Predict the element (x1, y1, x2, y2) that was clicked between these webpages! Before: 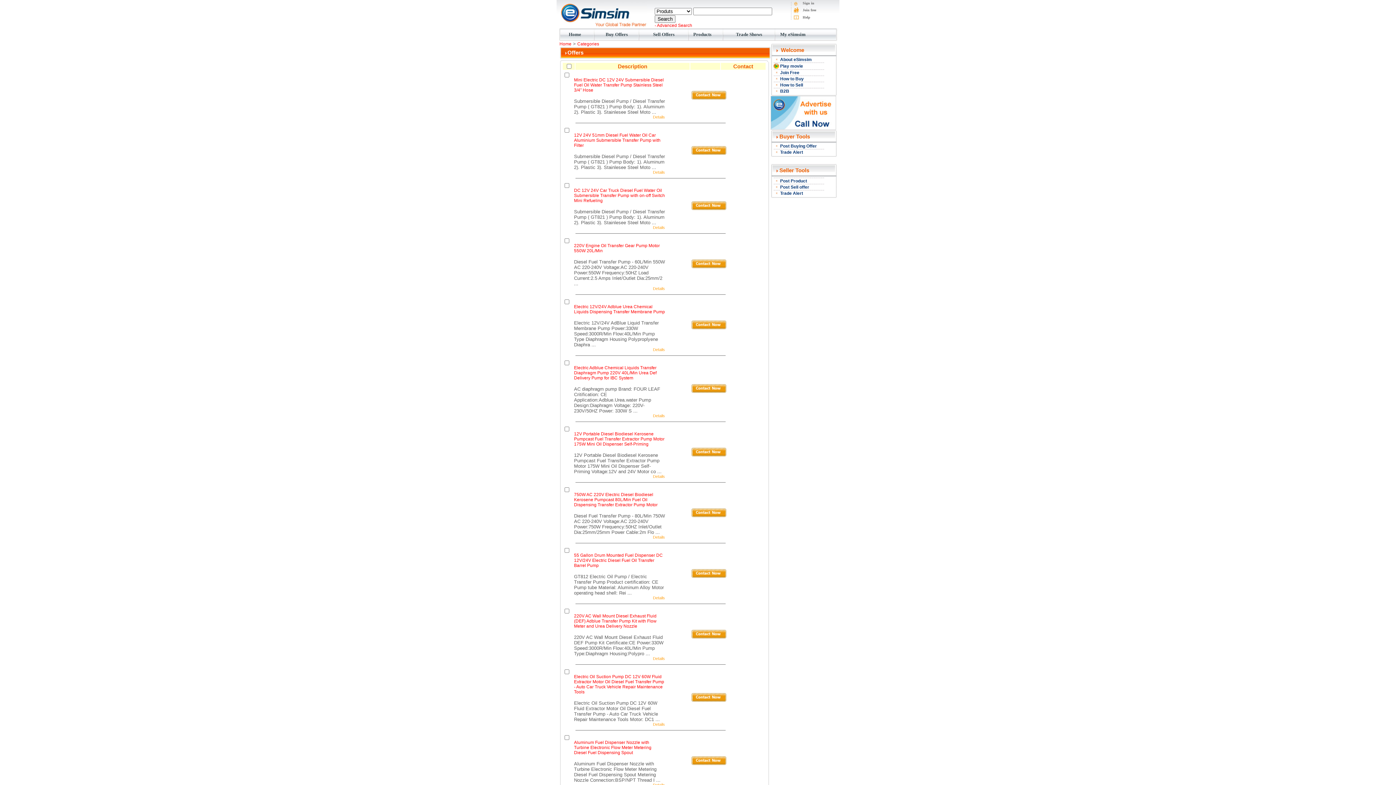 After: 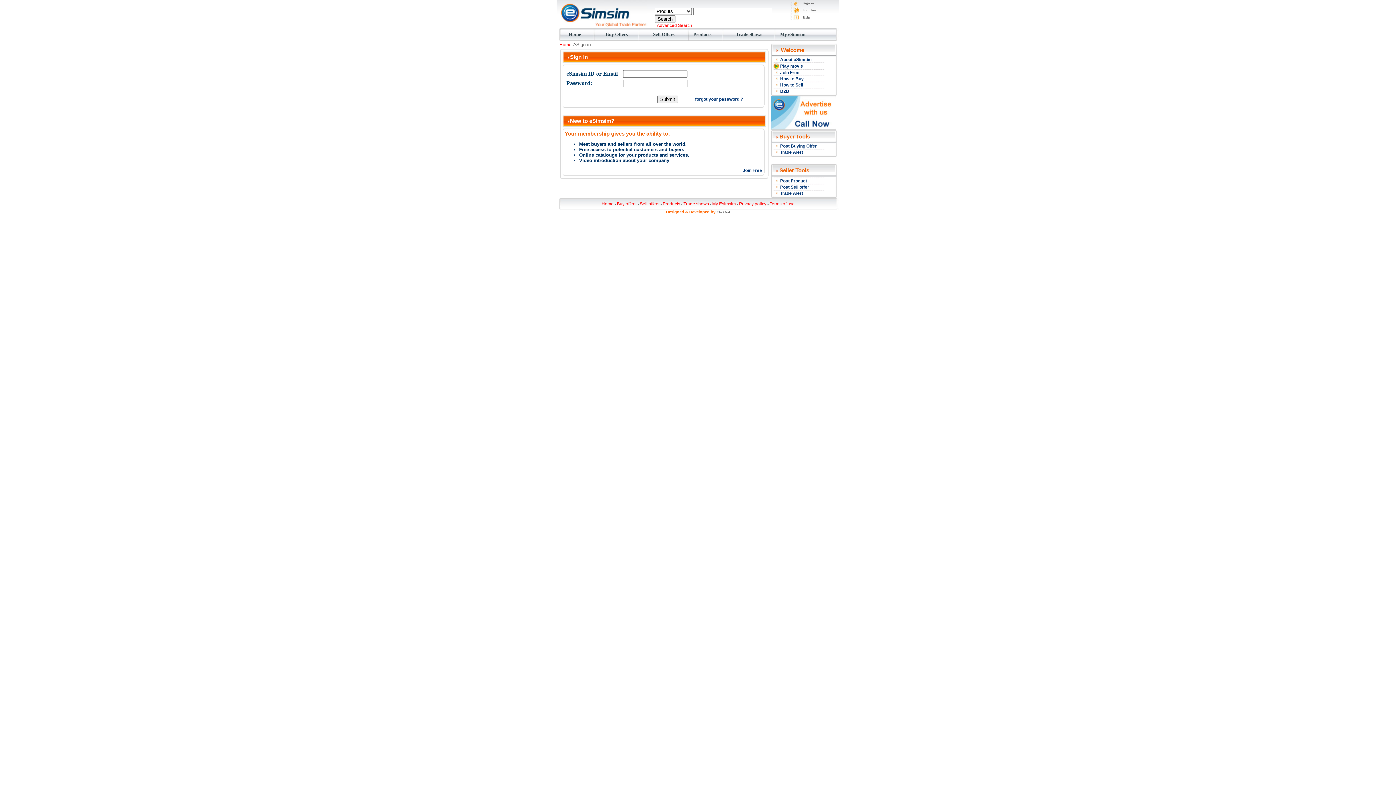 Action: bbox: (690, 325, 727, 330)